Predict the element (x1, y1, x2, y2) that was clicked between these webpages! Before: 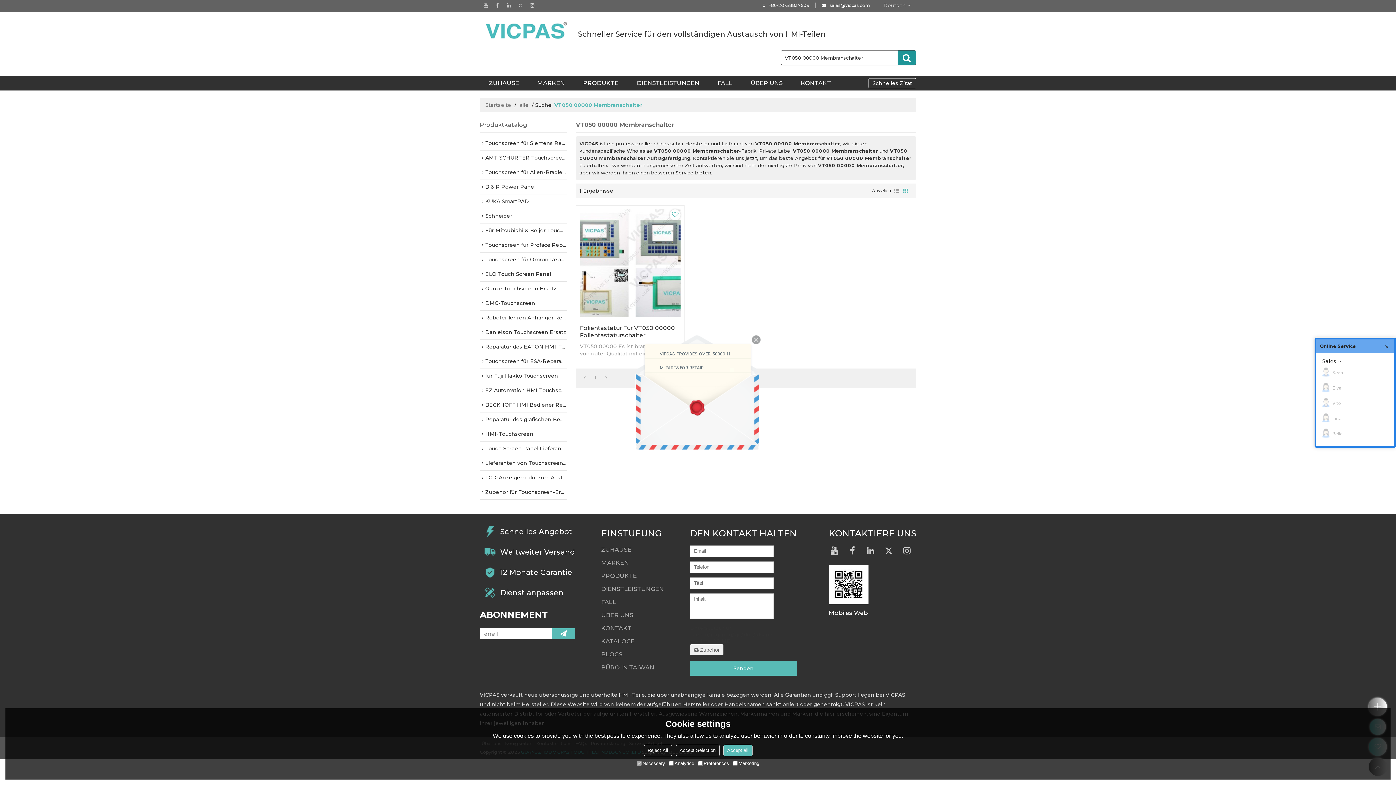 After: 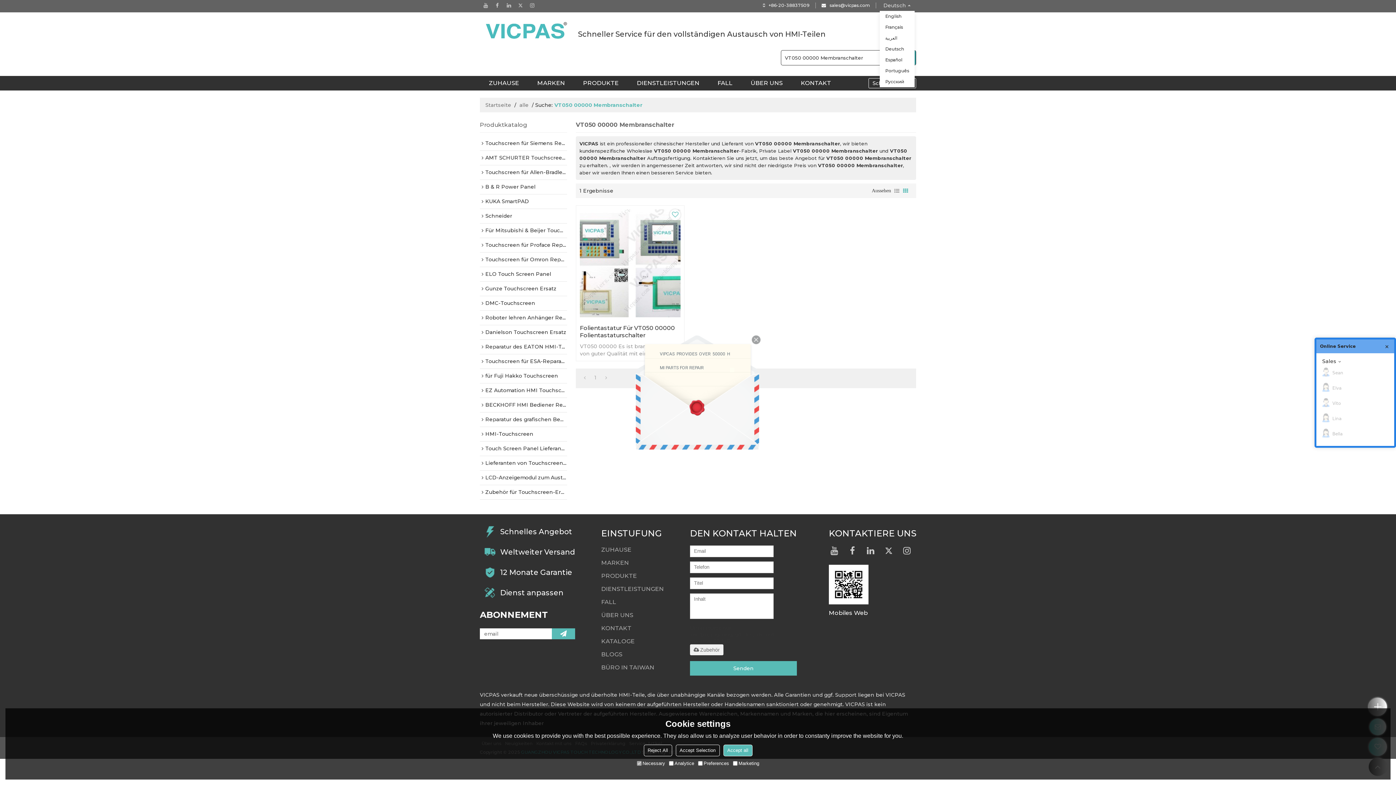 Action: bbox: (880, 0, 912, 10) label: Deutsch